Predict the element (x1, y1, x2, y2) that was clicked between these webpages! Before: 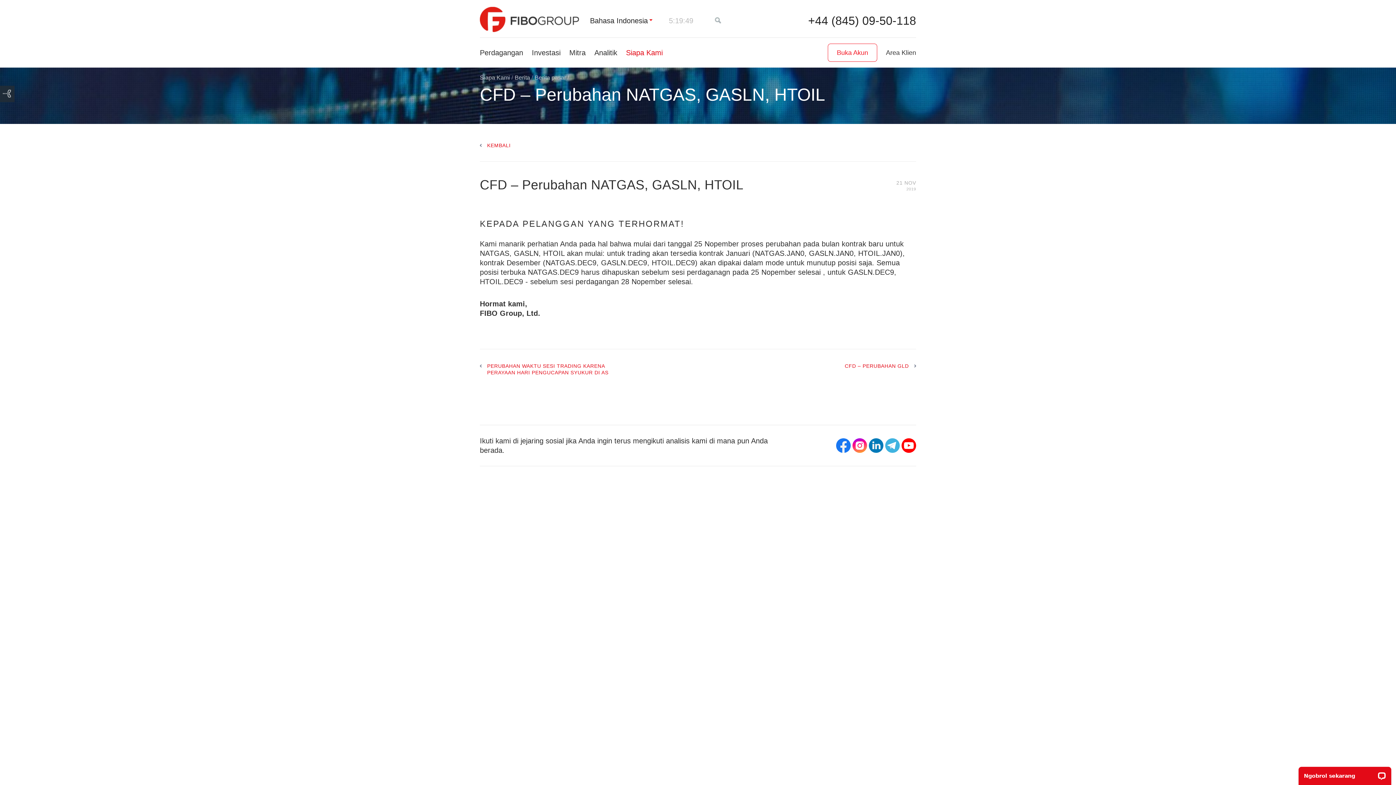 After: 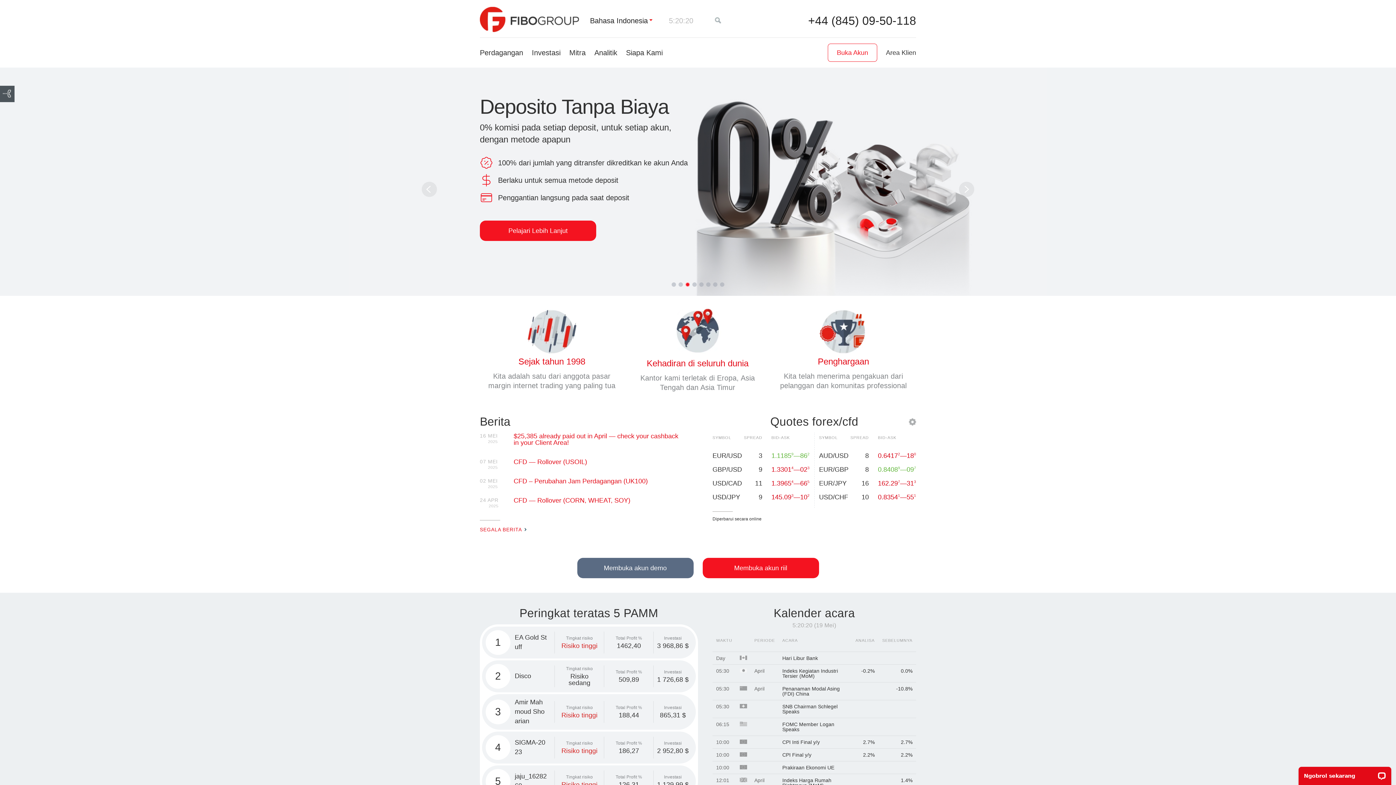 Action: label: Fibo Group bbox: (480, 6, 579, 32)